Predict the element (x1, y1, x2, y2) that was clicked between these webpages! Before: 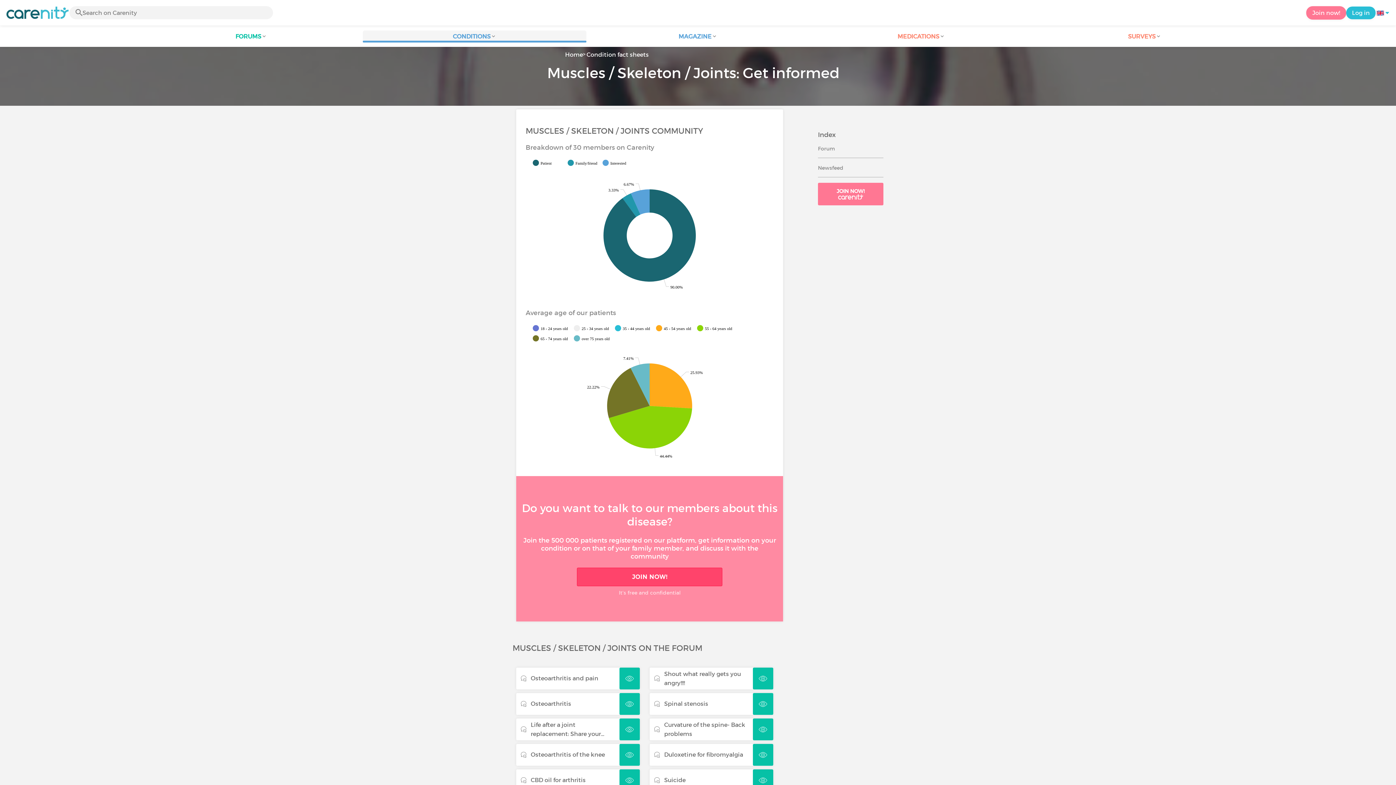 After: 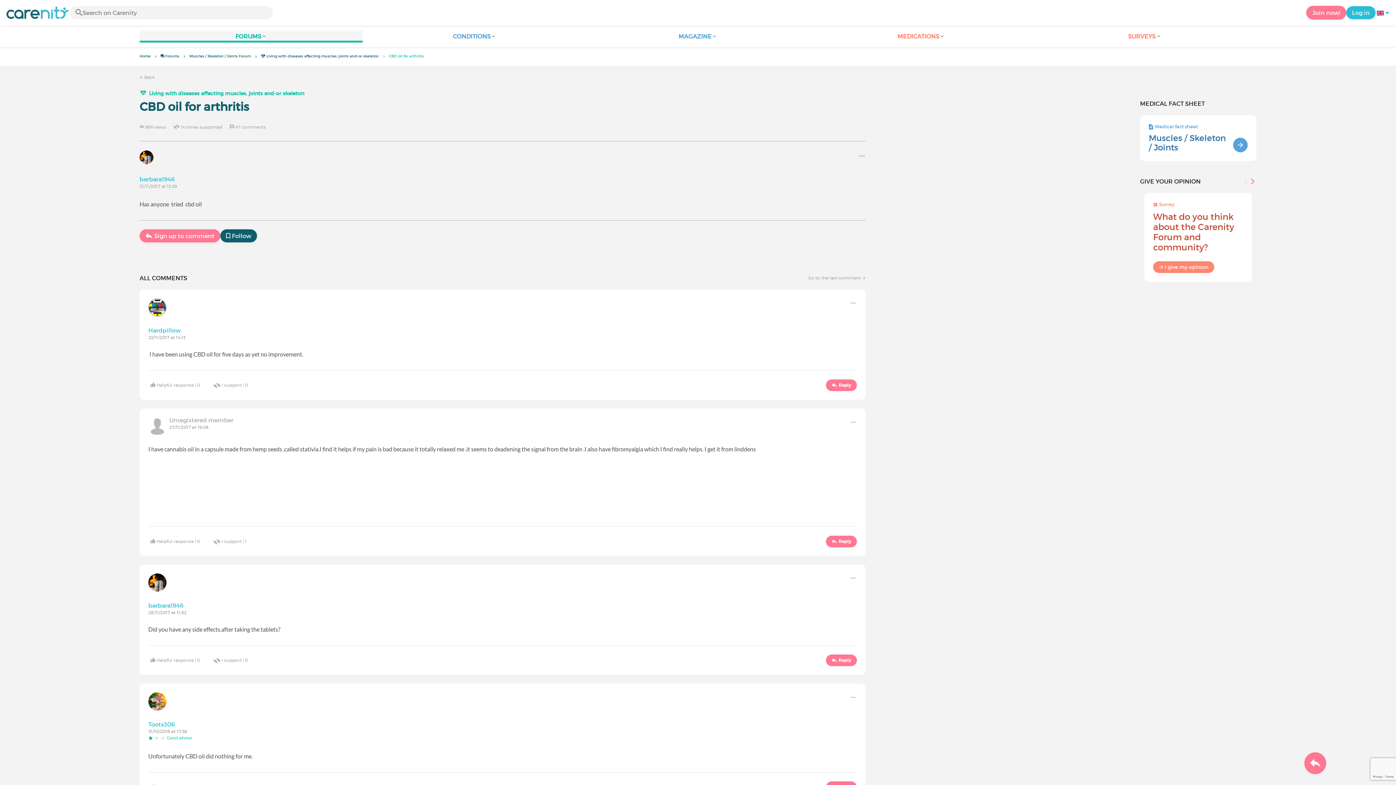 Action: bbox: (530, 776, 585, 785) label: CBD oil for arthritis